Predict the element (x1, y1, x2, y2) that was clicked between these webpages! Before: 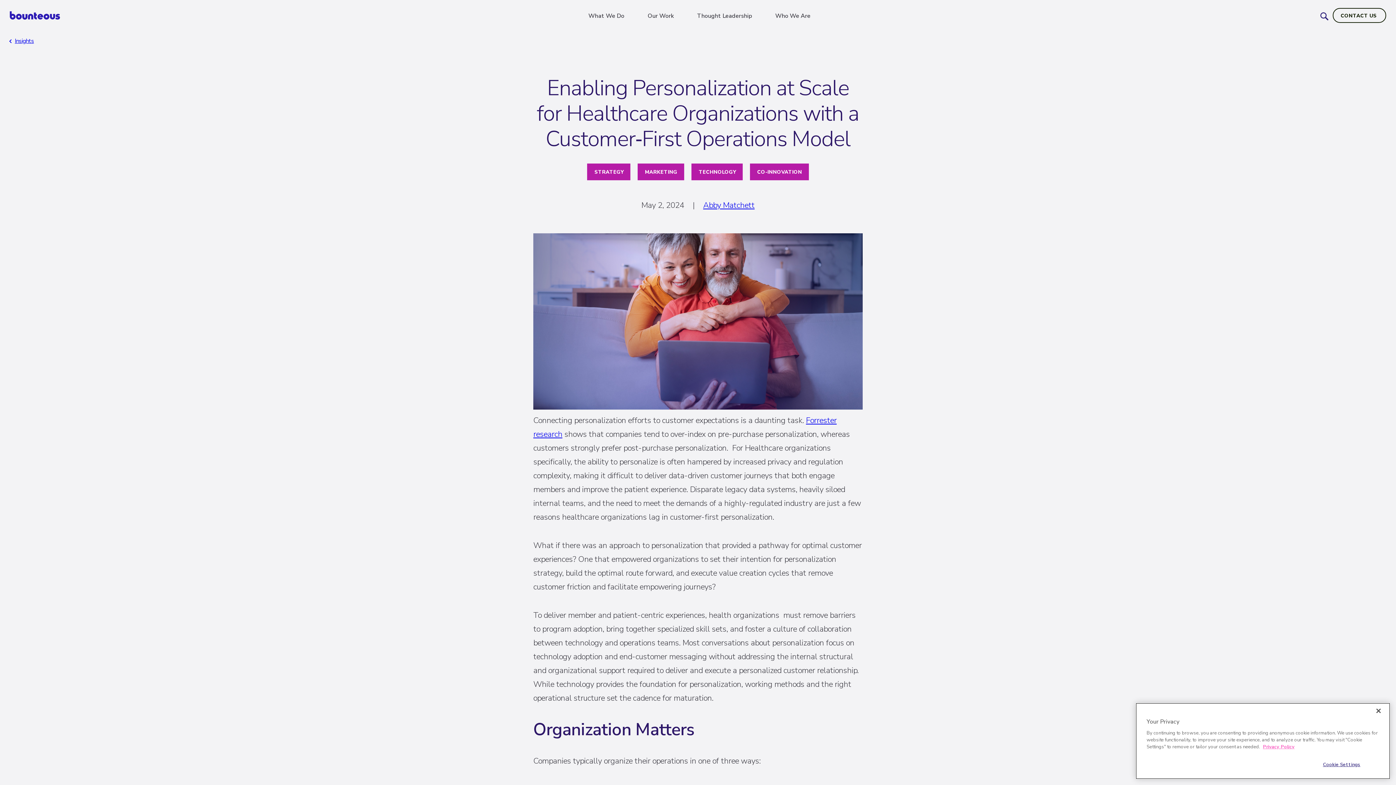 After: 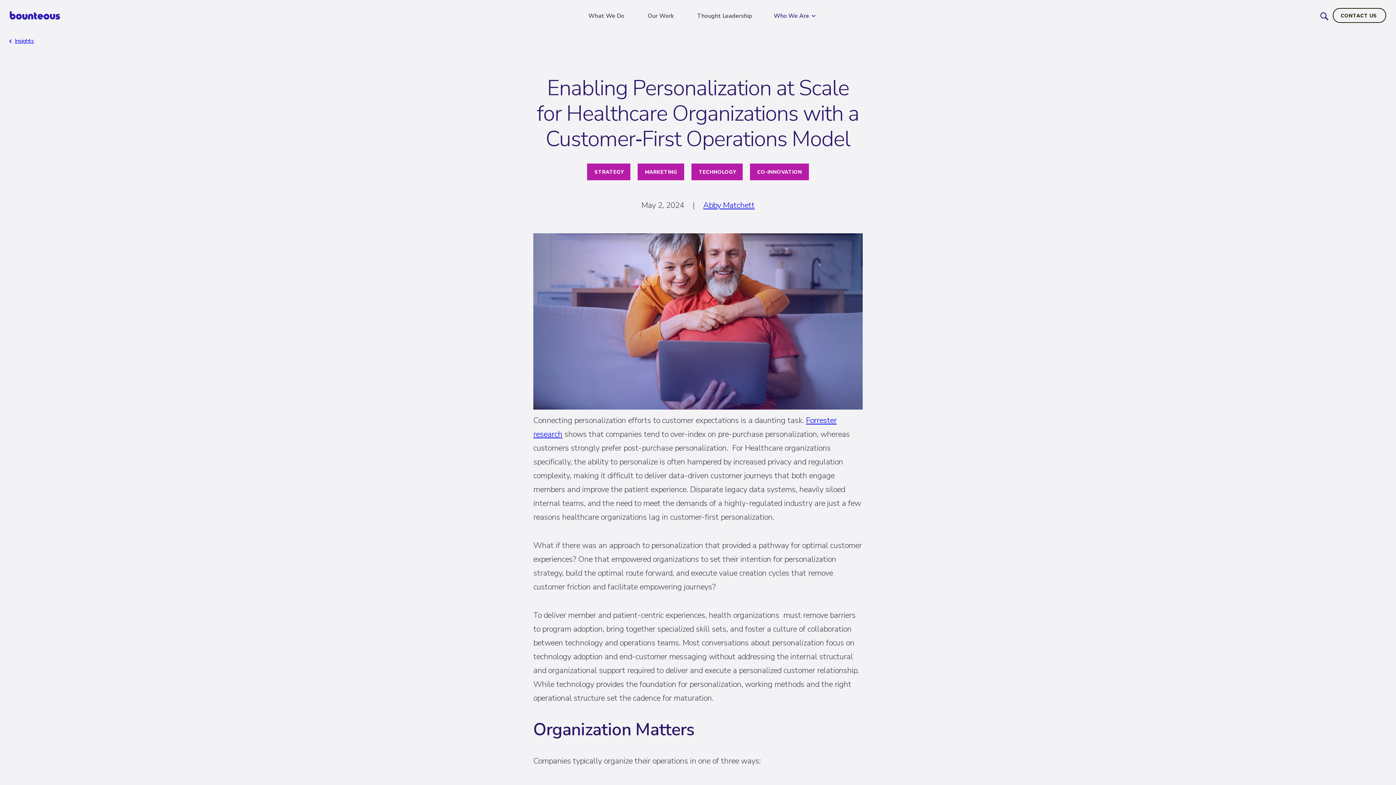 Action: bbox: (766, 10, 825, 22) label: Who We Are